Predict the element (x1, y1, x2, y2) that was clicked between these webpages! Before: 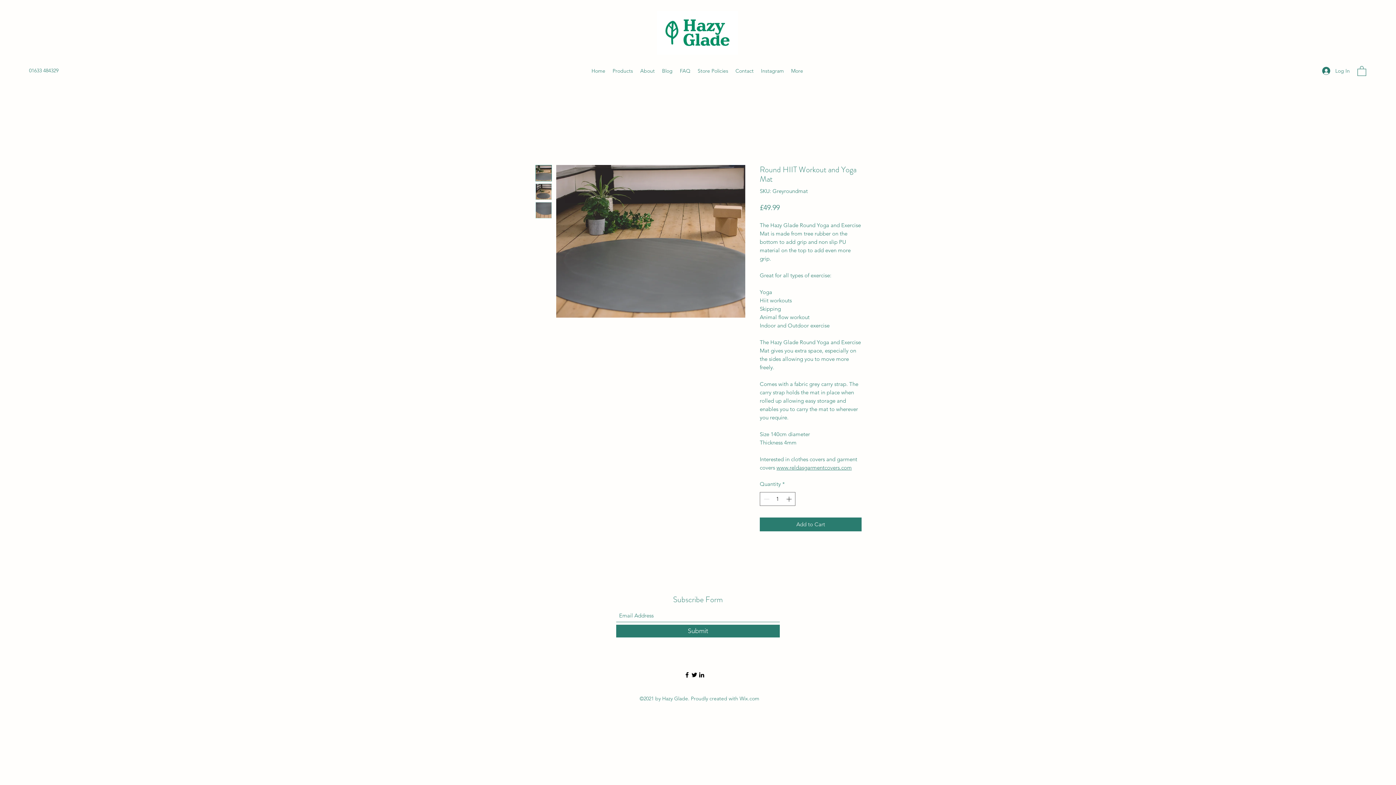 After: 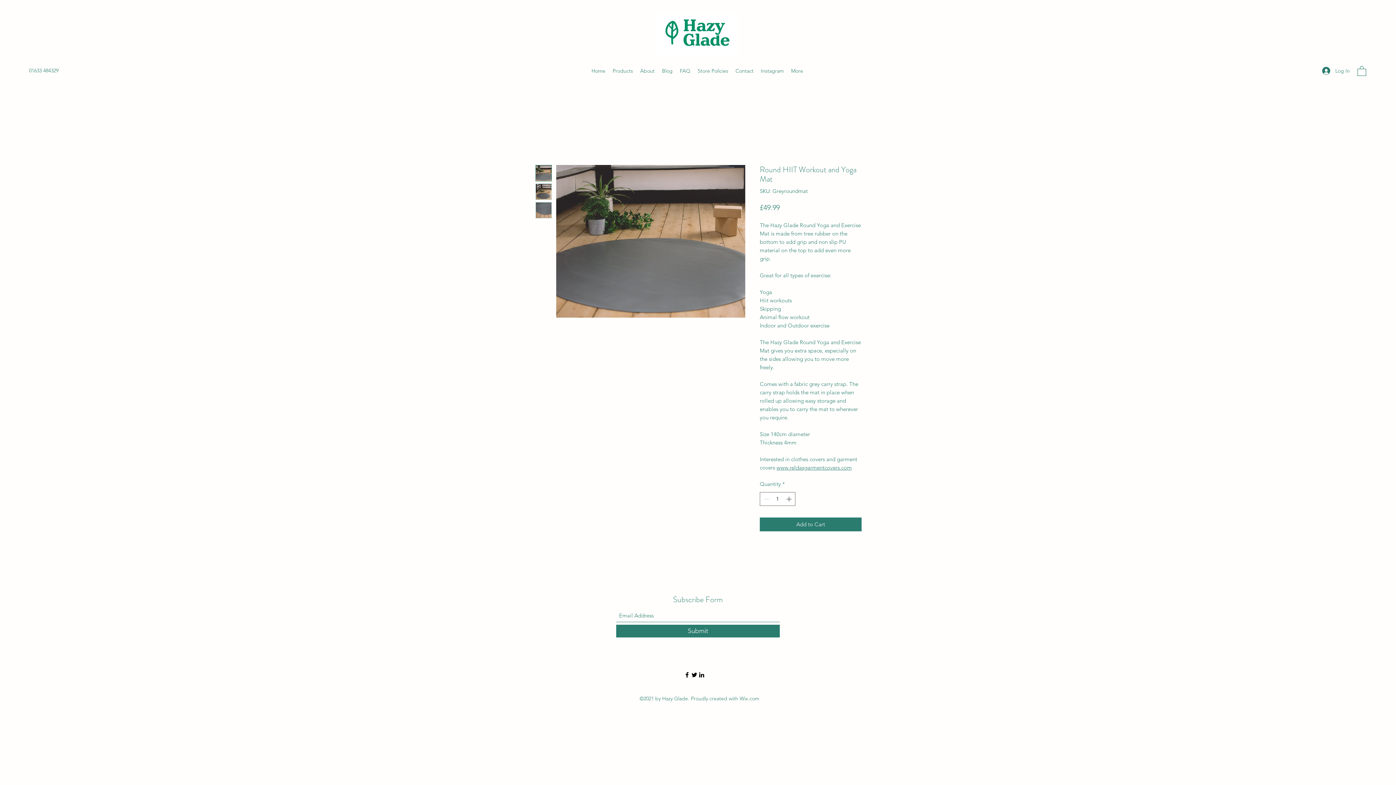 Action: bbox: (535, 202, 552, 218)